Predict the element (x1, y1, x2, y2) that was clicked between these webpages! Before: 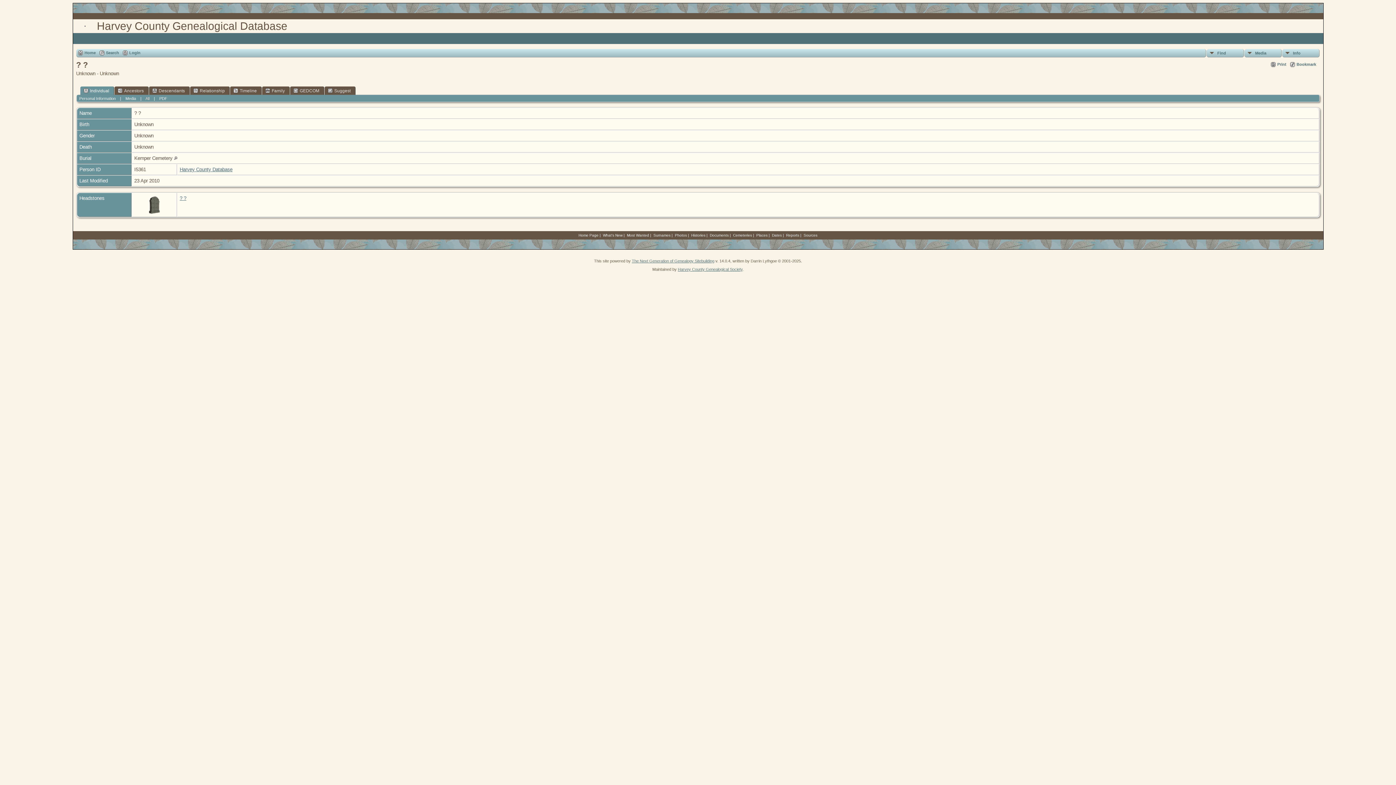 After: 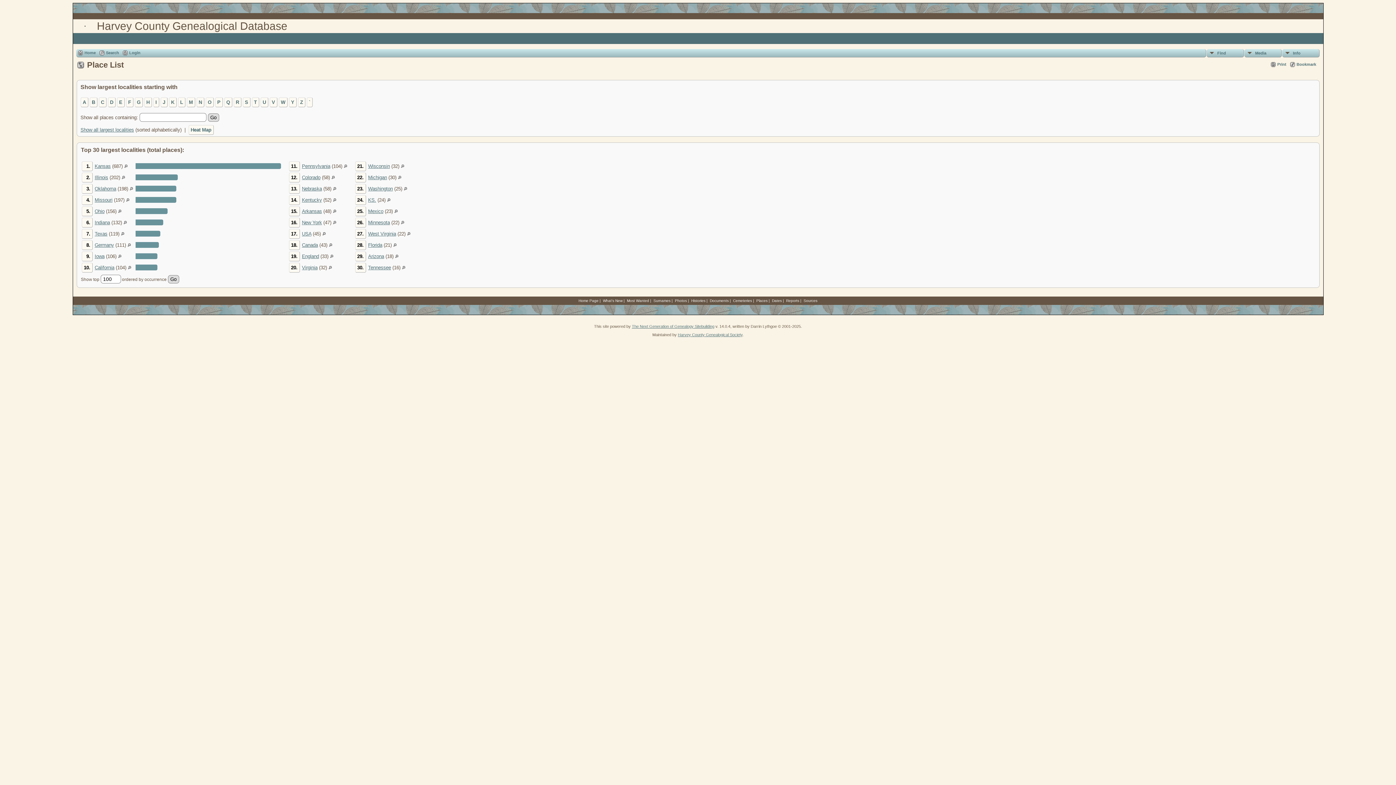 Action: bbox: (756, 233, 767, 237) label: Places